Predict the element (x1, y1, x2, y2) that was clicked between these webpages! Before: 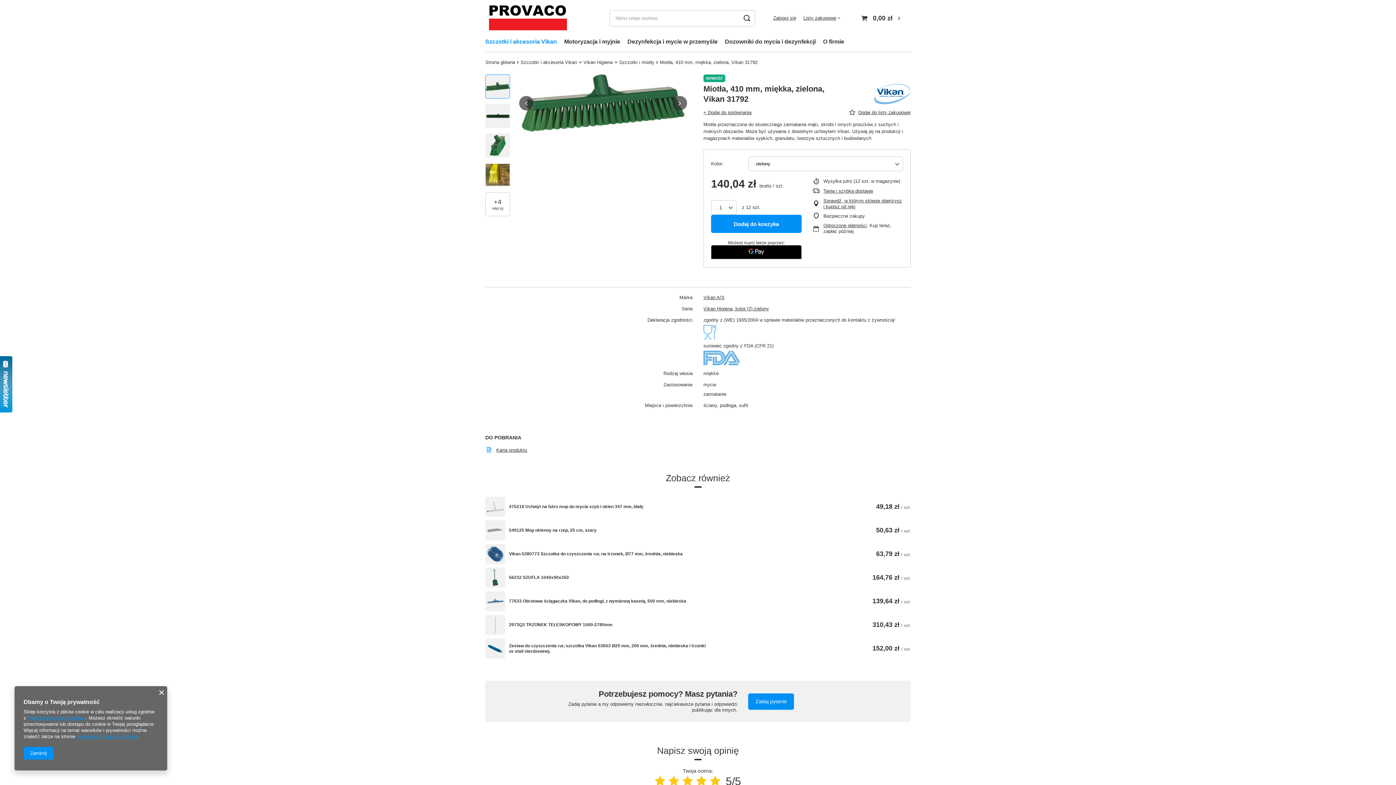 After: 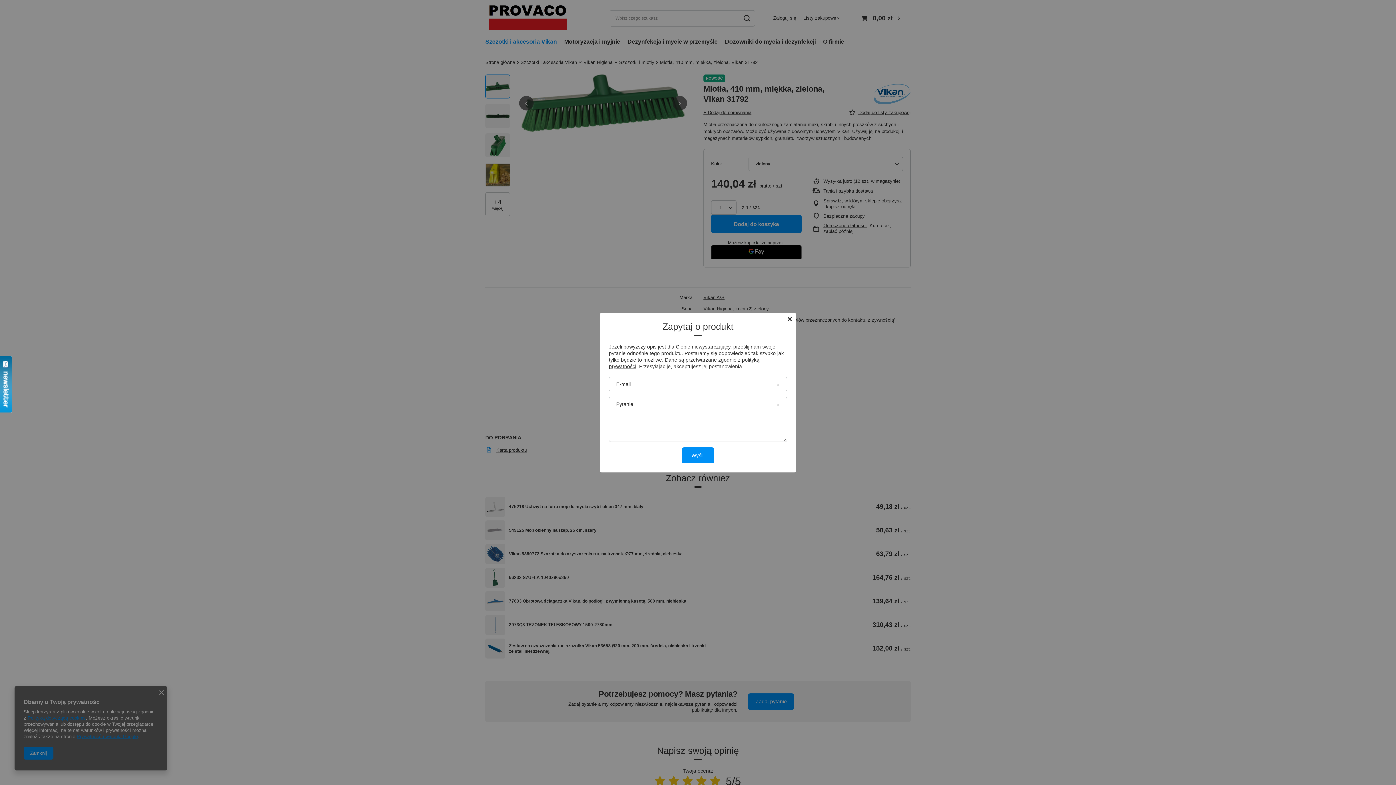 Action: label: Zadaj pytanie bbox: (748, 693, 794, 710)